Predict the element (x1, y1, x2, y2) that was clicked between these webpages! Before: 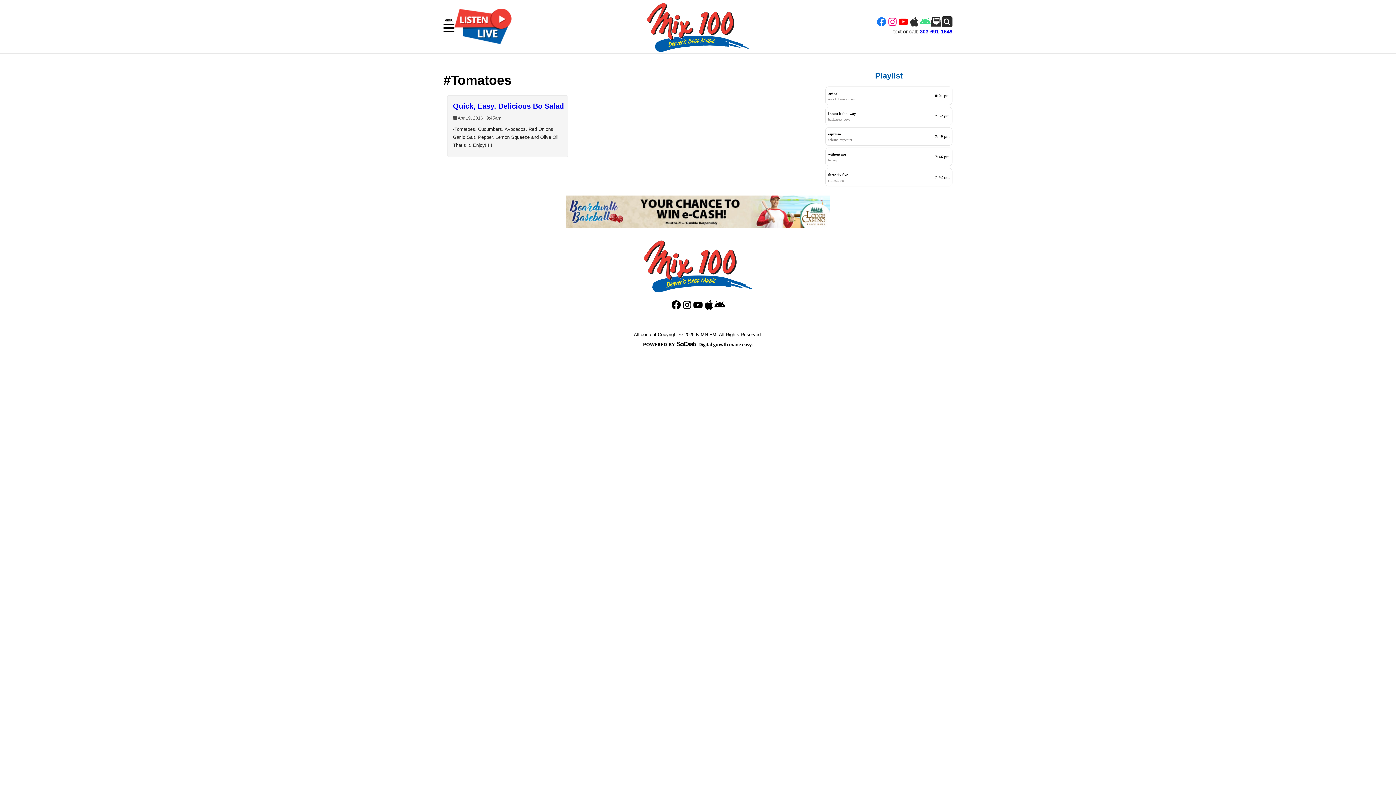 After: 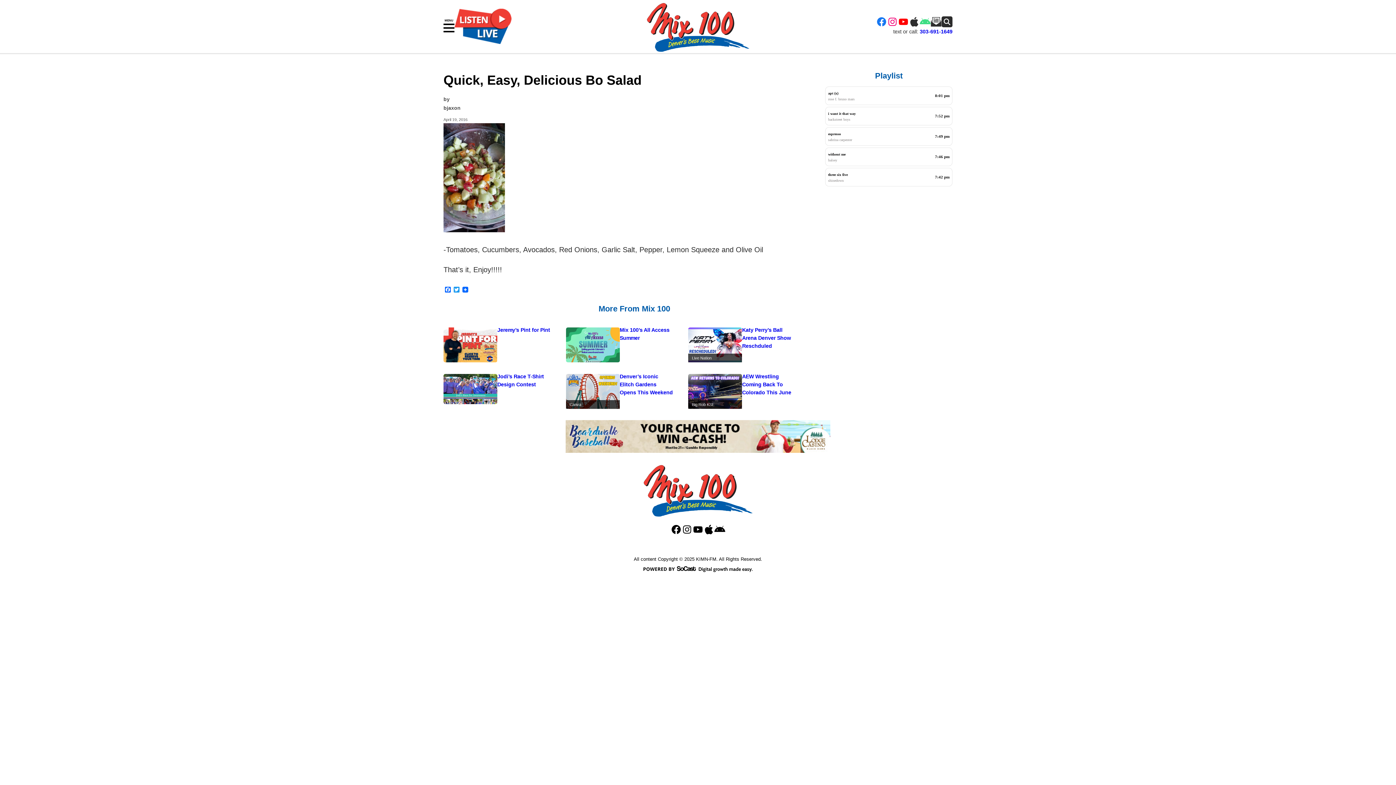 Action: bbox: (453, 102, 564, 110) label: Quick, Easy, Delicious Bo Salad